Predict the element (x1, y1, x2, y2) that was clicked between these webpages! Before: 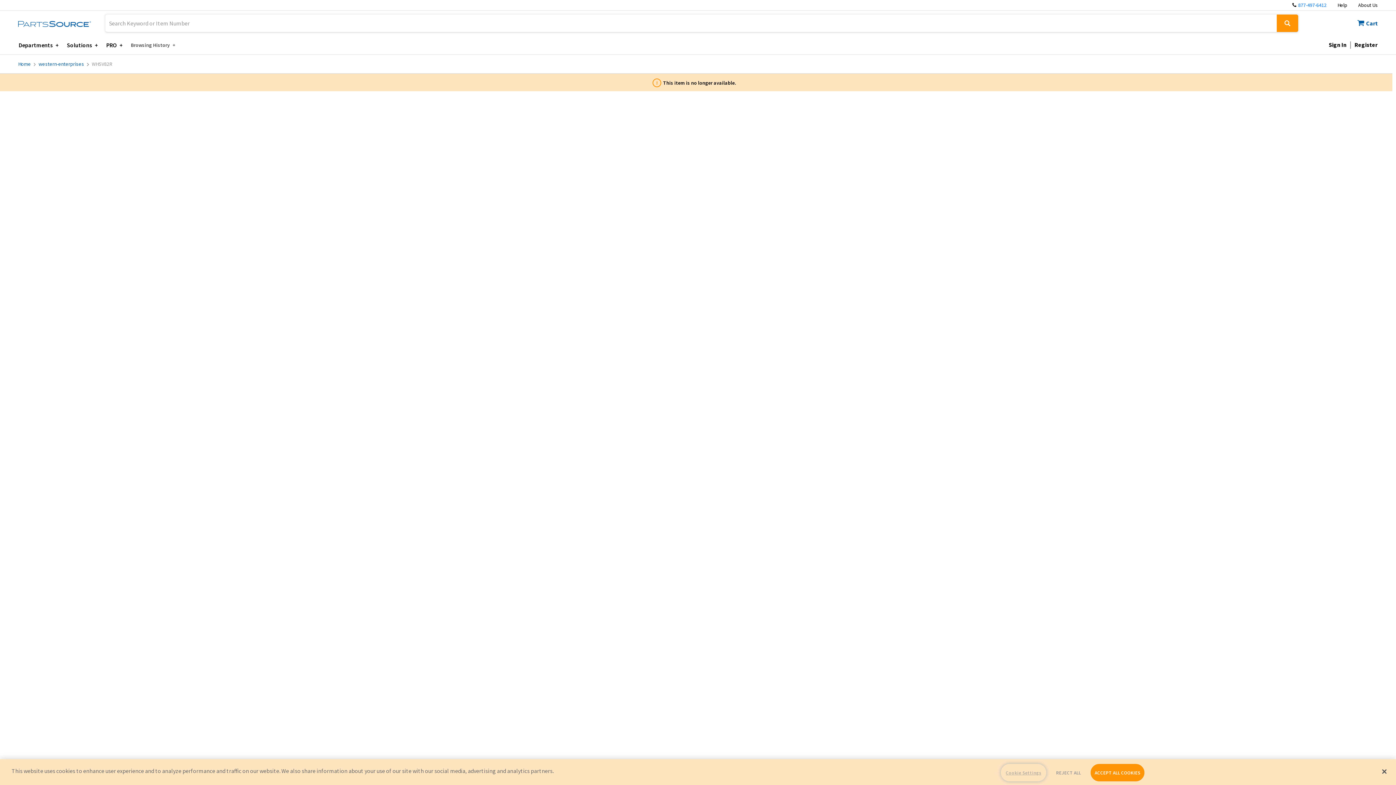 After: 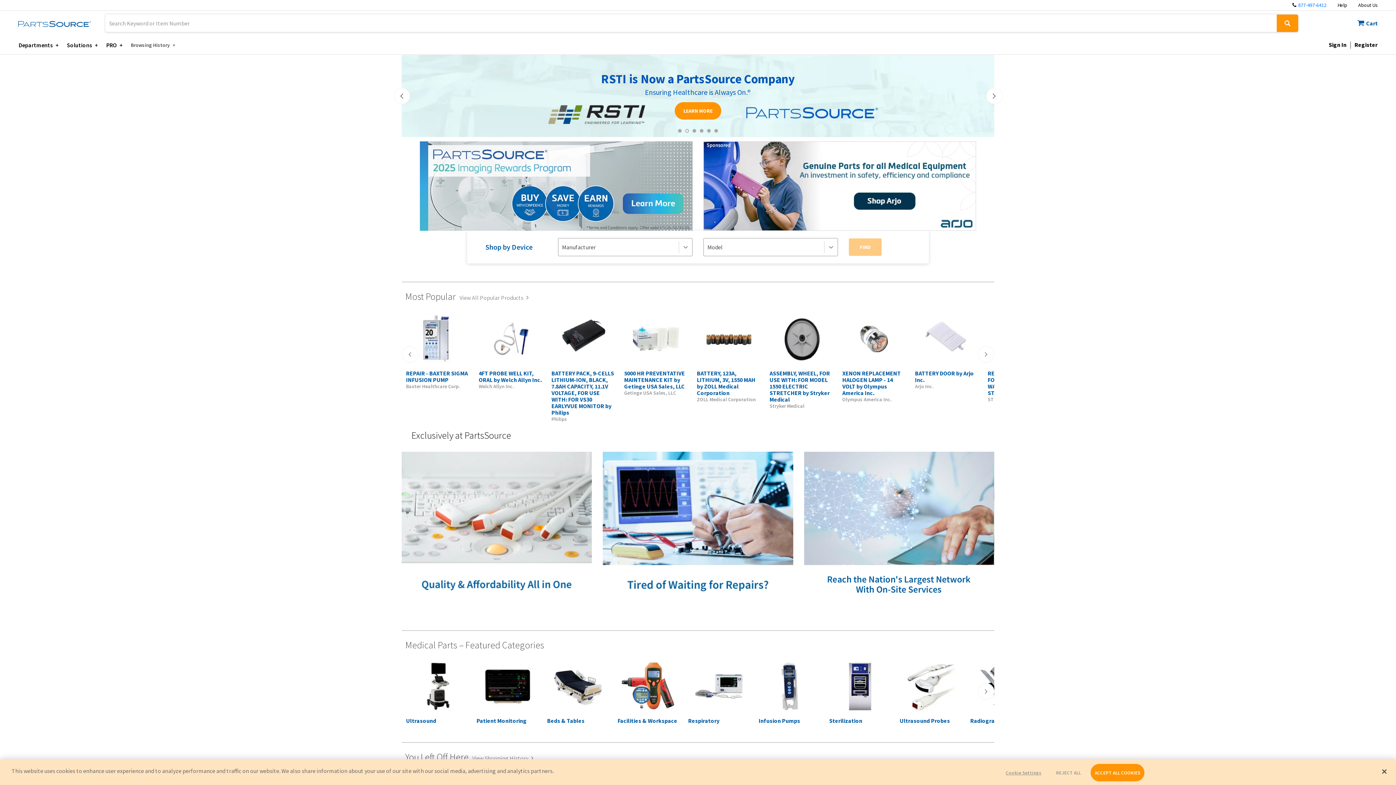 Action: bbox: (18, 60, 35, 67) label: Home